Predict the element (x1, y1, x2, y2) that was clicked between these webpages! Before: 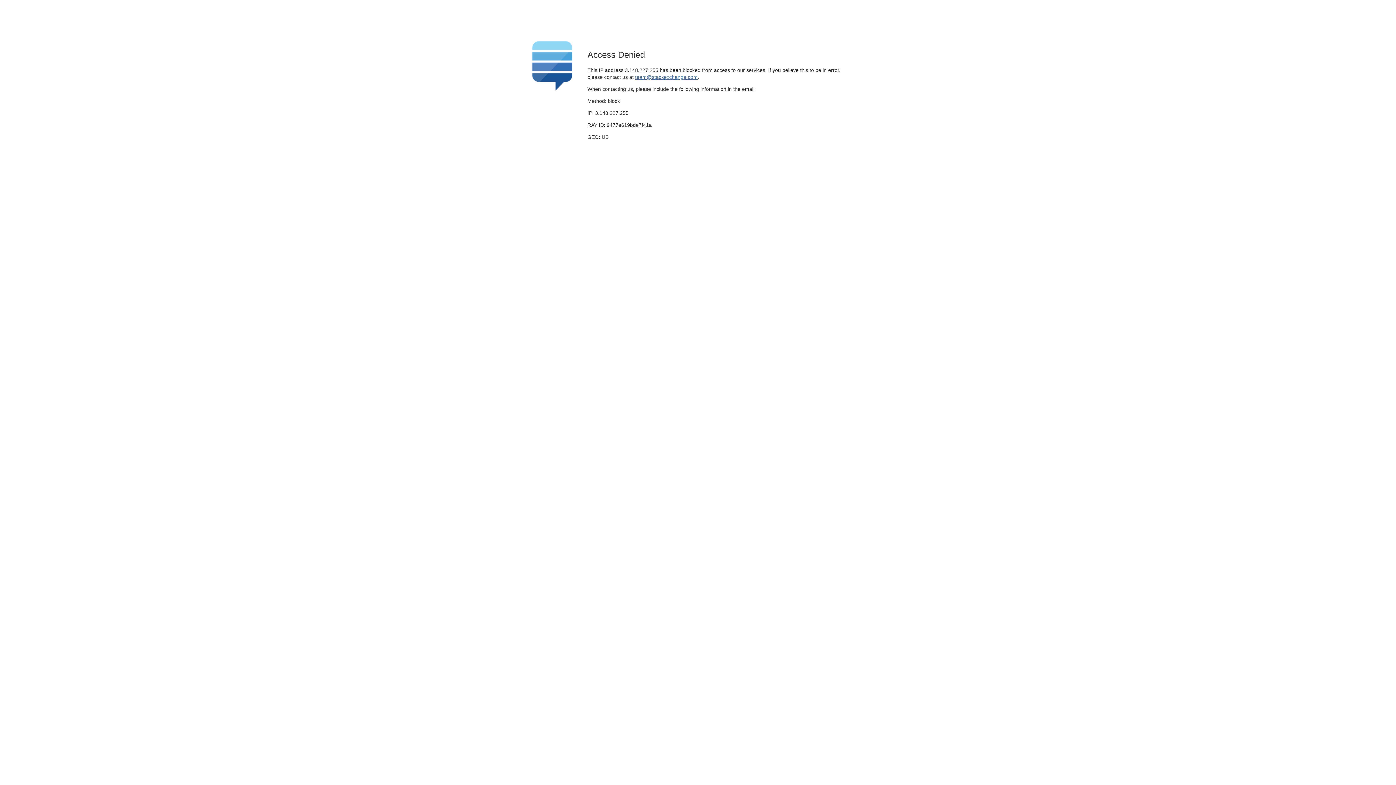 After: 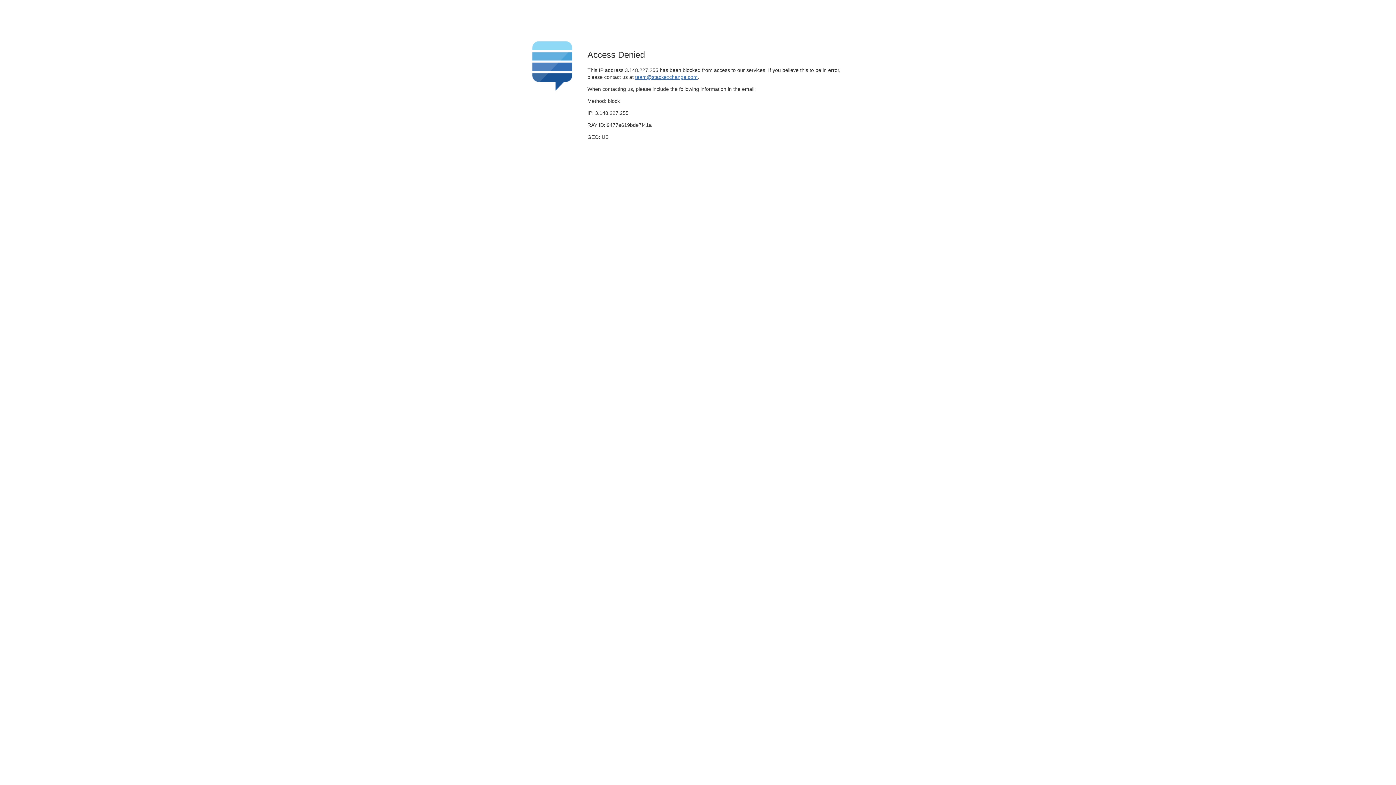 Action: bbox: (635, 74, 697, 79) label: team@stackexchange.com